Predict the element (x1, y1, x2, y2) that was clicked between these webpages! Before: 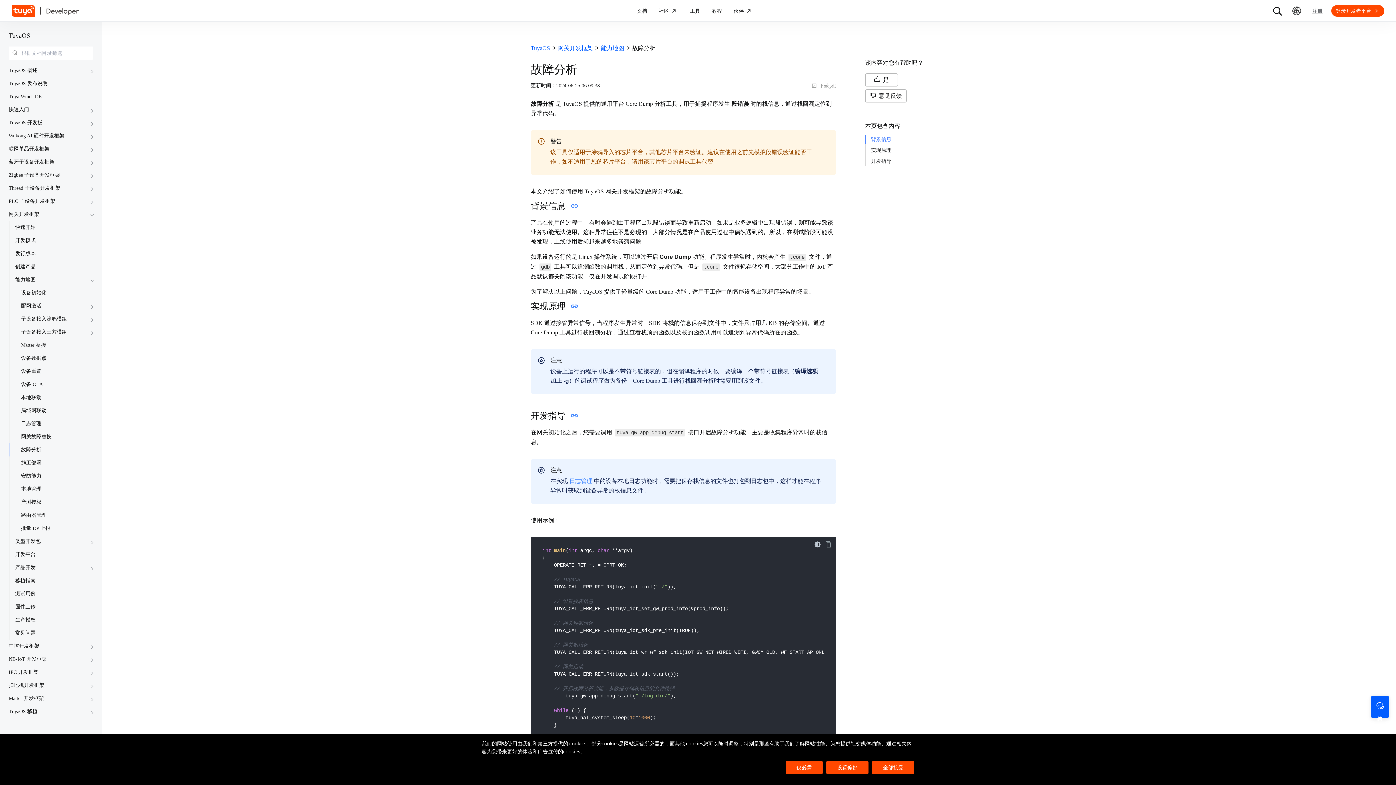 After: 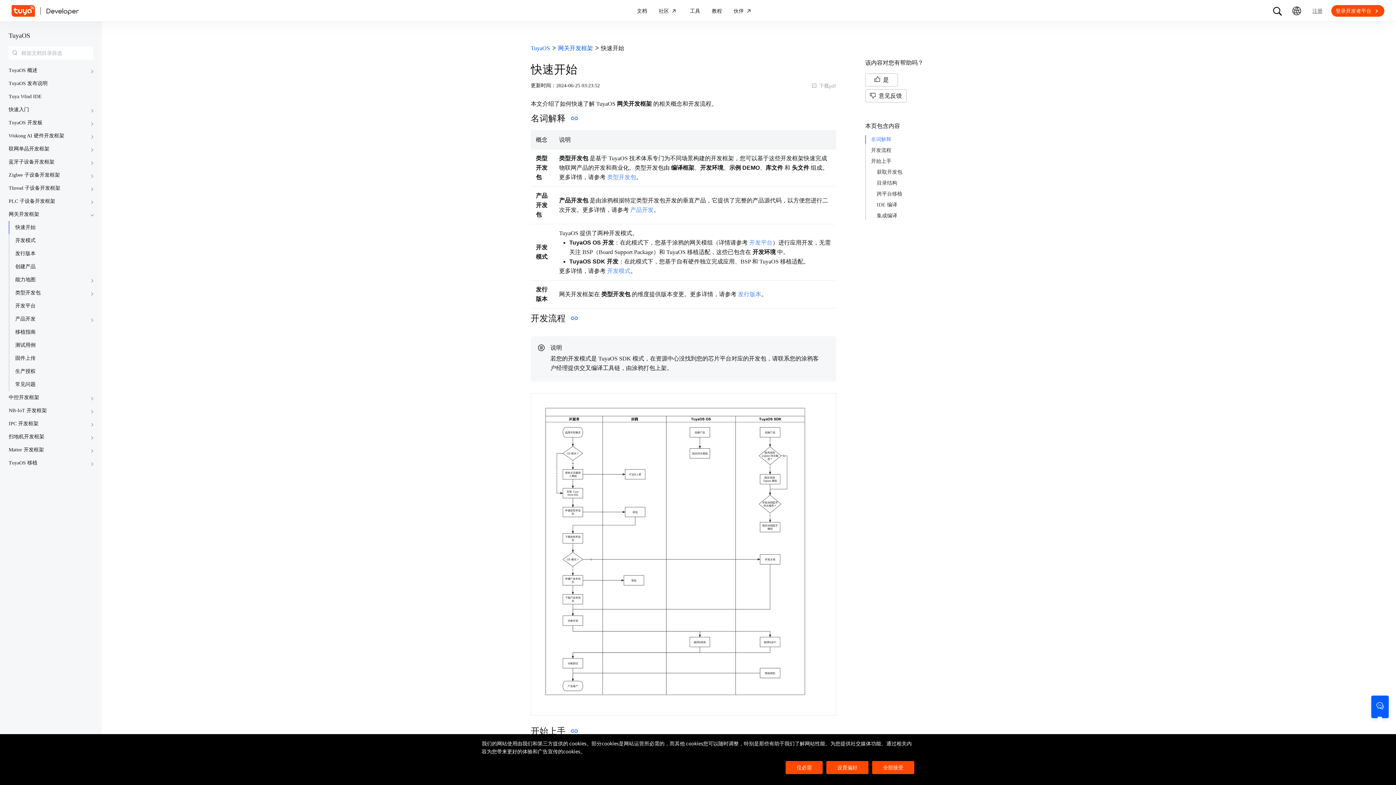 Action: label: 快速开始 bbox: (15, 224, 35, 230)